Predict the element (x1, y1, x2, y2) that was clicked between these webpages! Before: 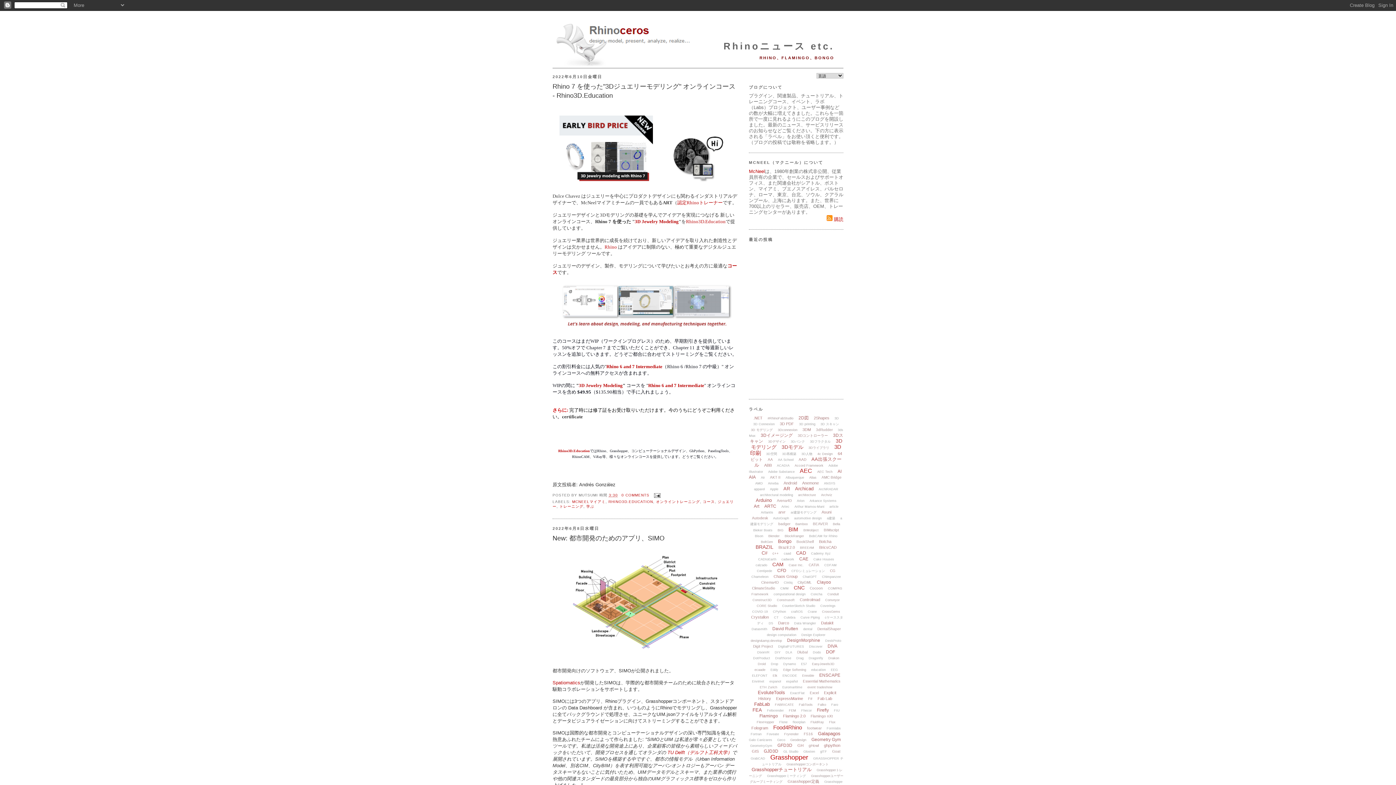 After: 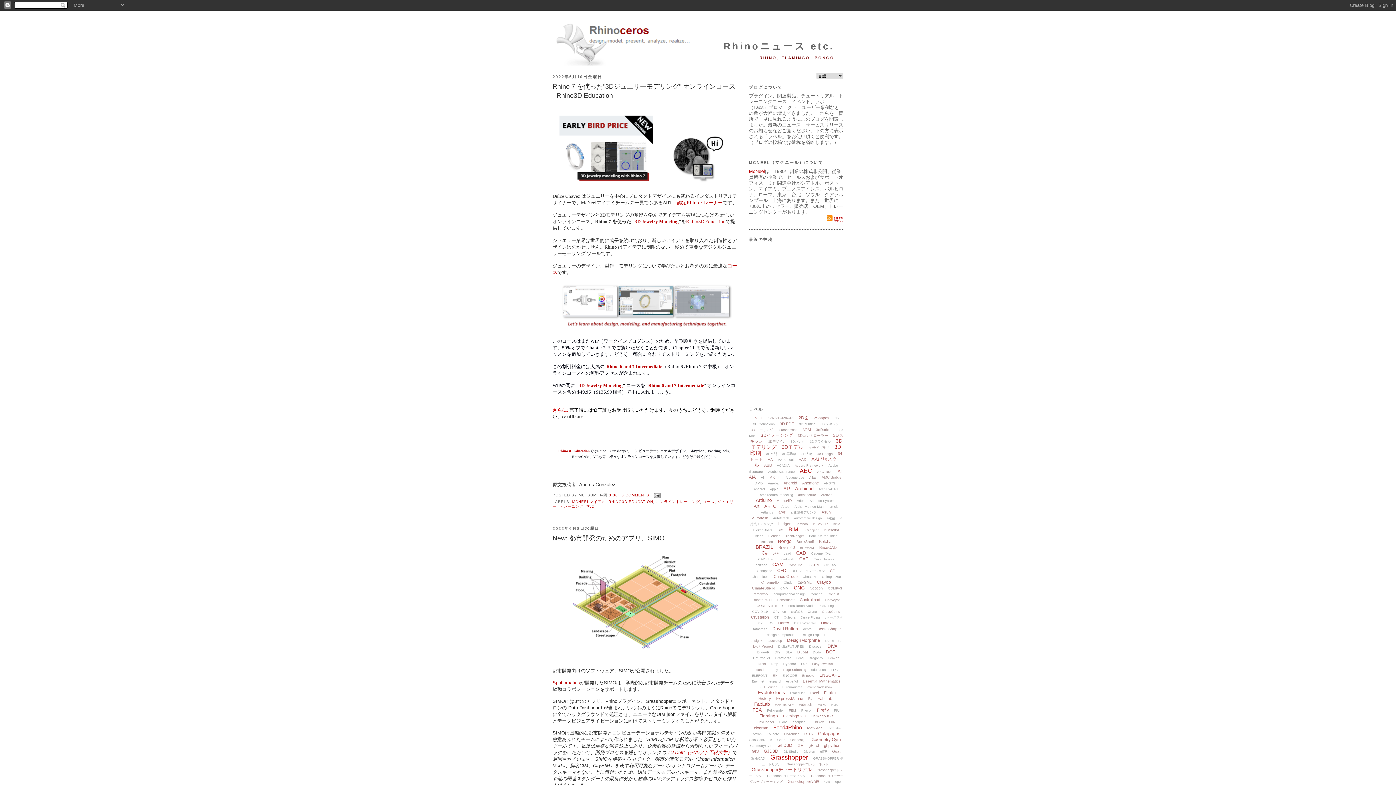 Action: bbox: (604, 244, 617, 249) label: Rhino